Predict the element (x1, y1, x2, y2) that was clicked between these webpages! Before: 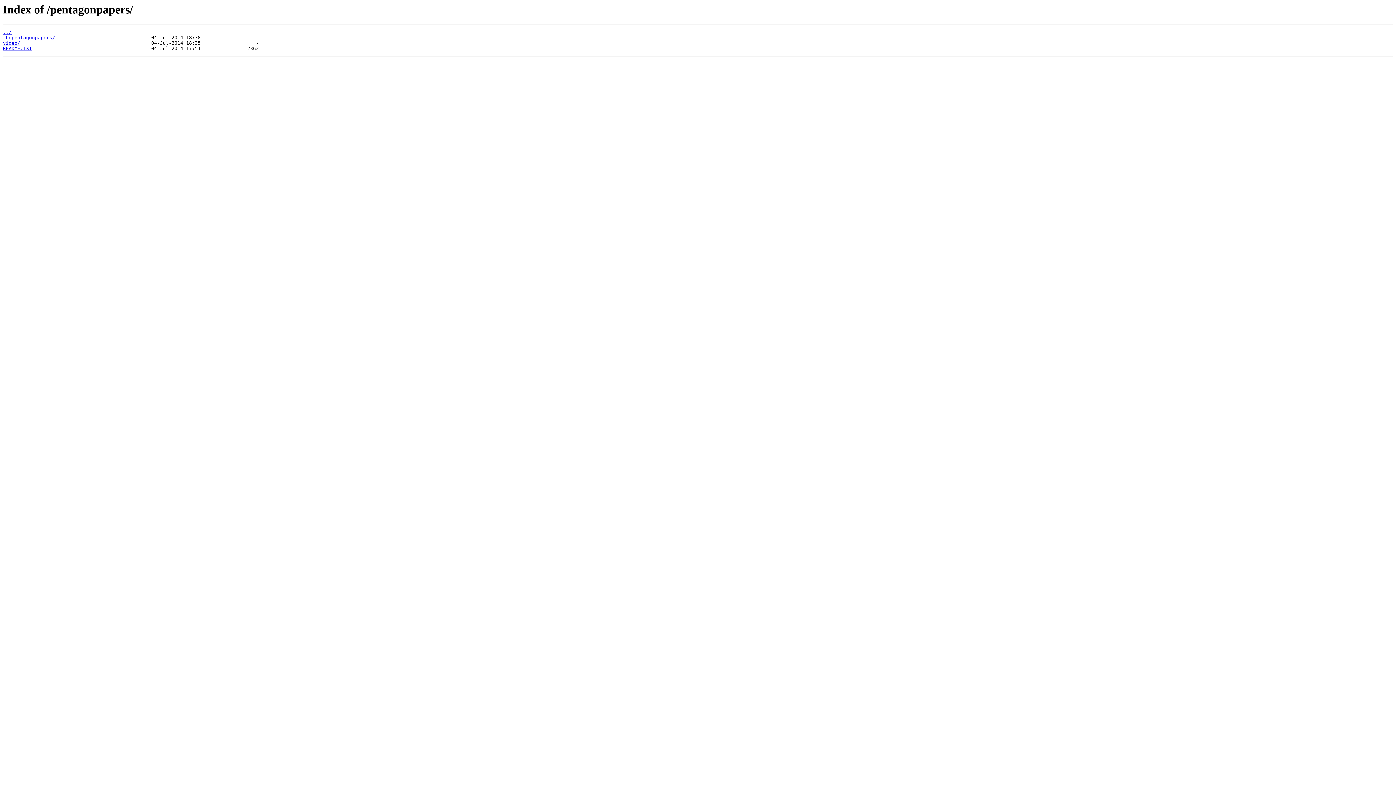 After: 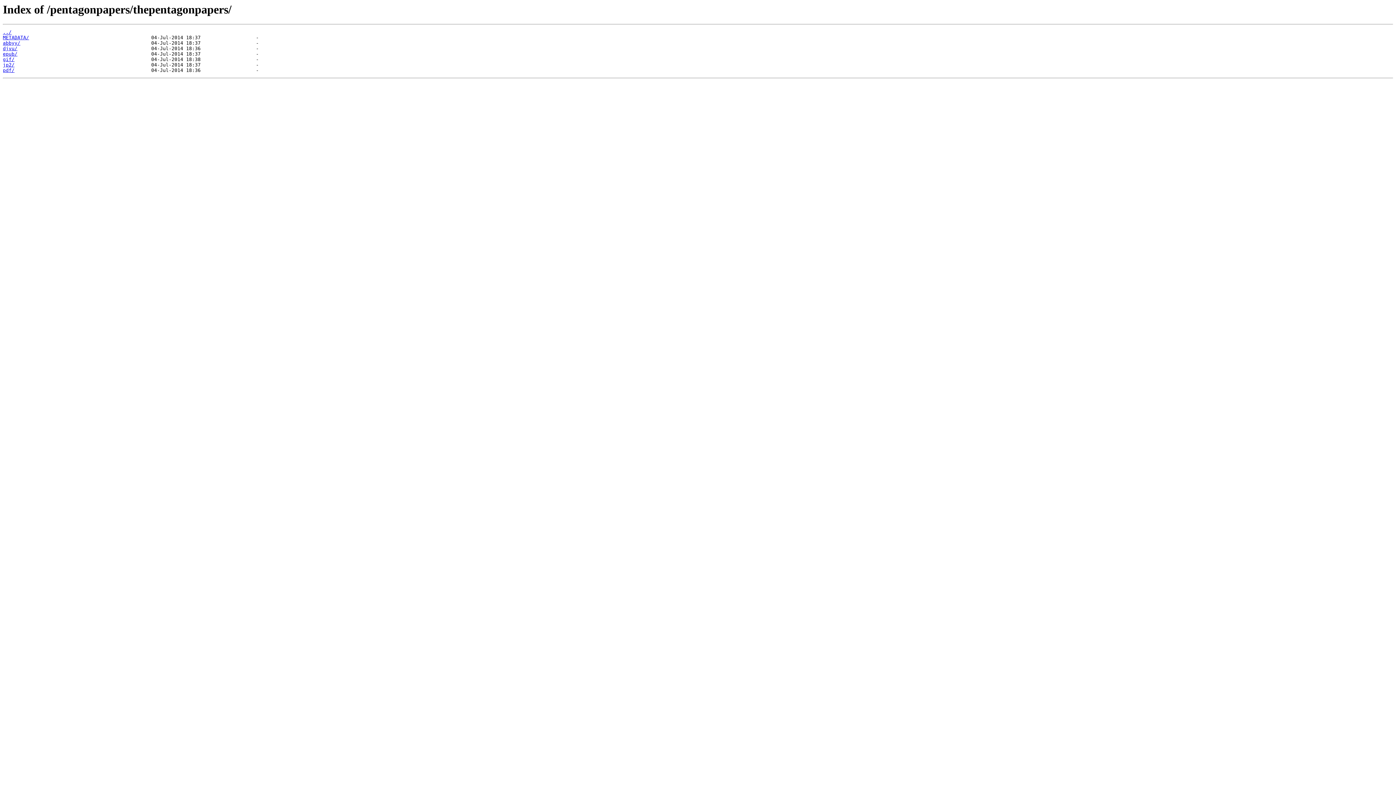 Action: bbox: (2, 35, 55, 40) label: thepentagonpapers/